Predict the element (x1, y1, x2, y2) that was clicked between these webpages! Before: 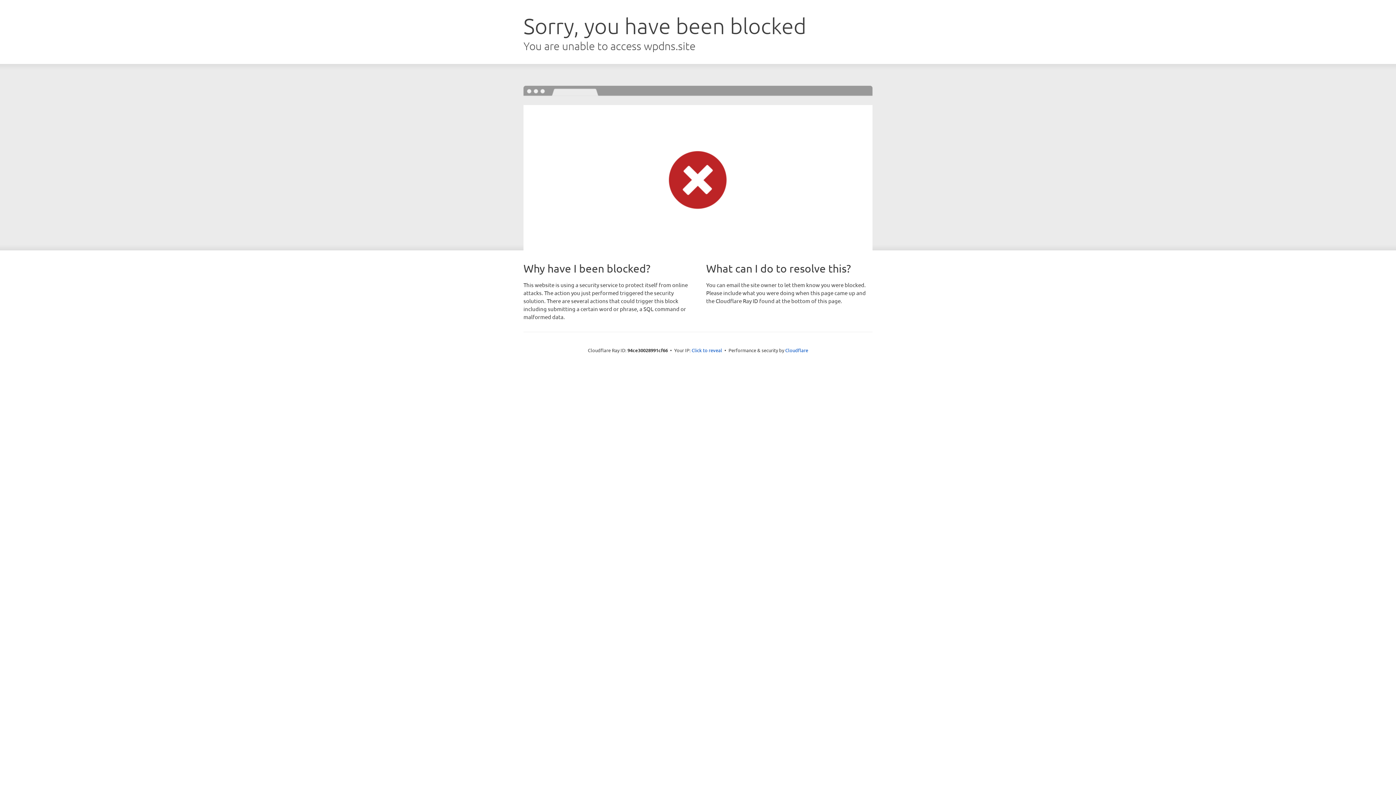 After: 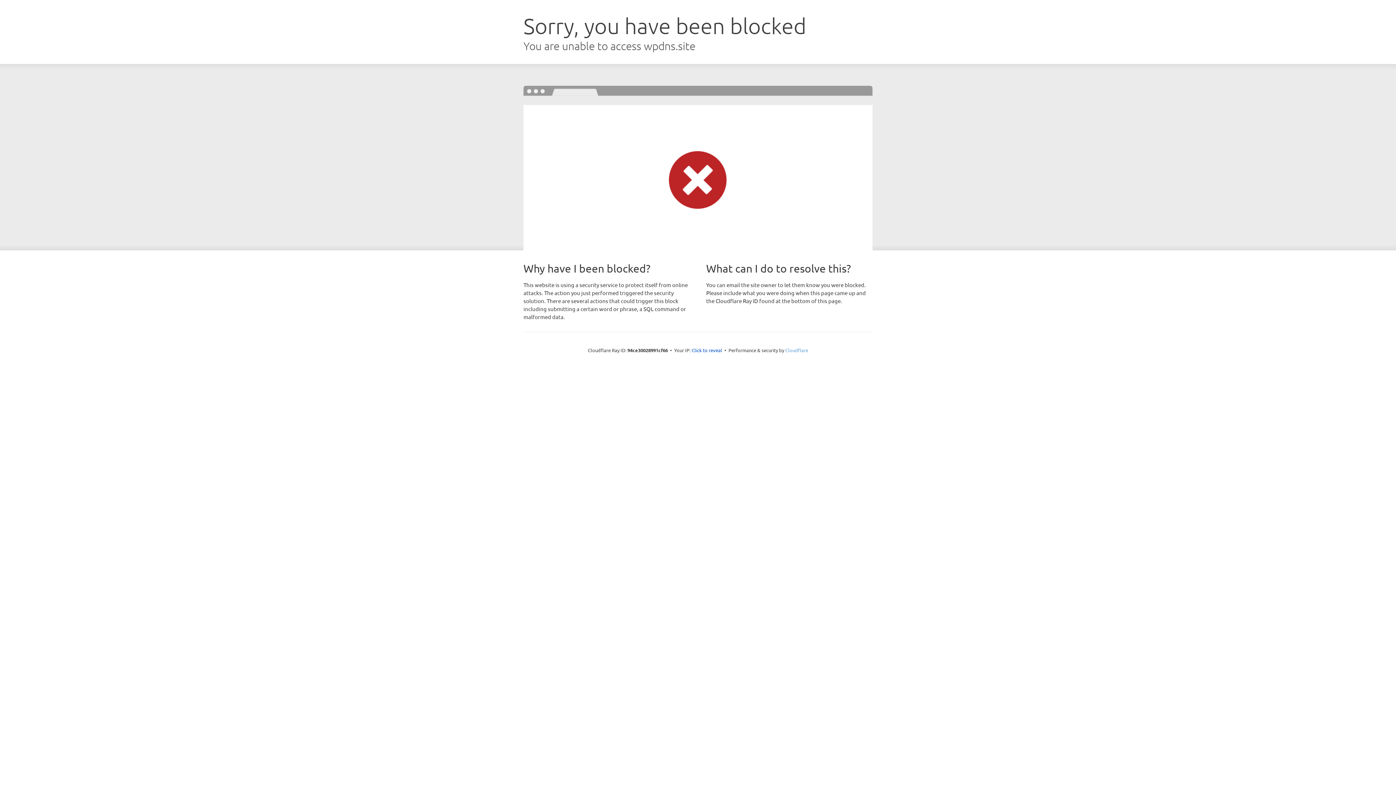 Action: bbox: (785, 347, 808, 353) label: Cloudflare